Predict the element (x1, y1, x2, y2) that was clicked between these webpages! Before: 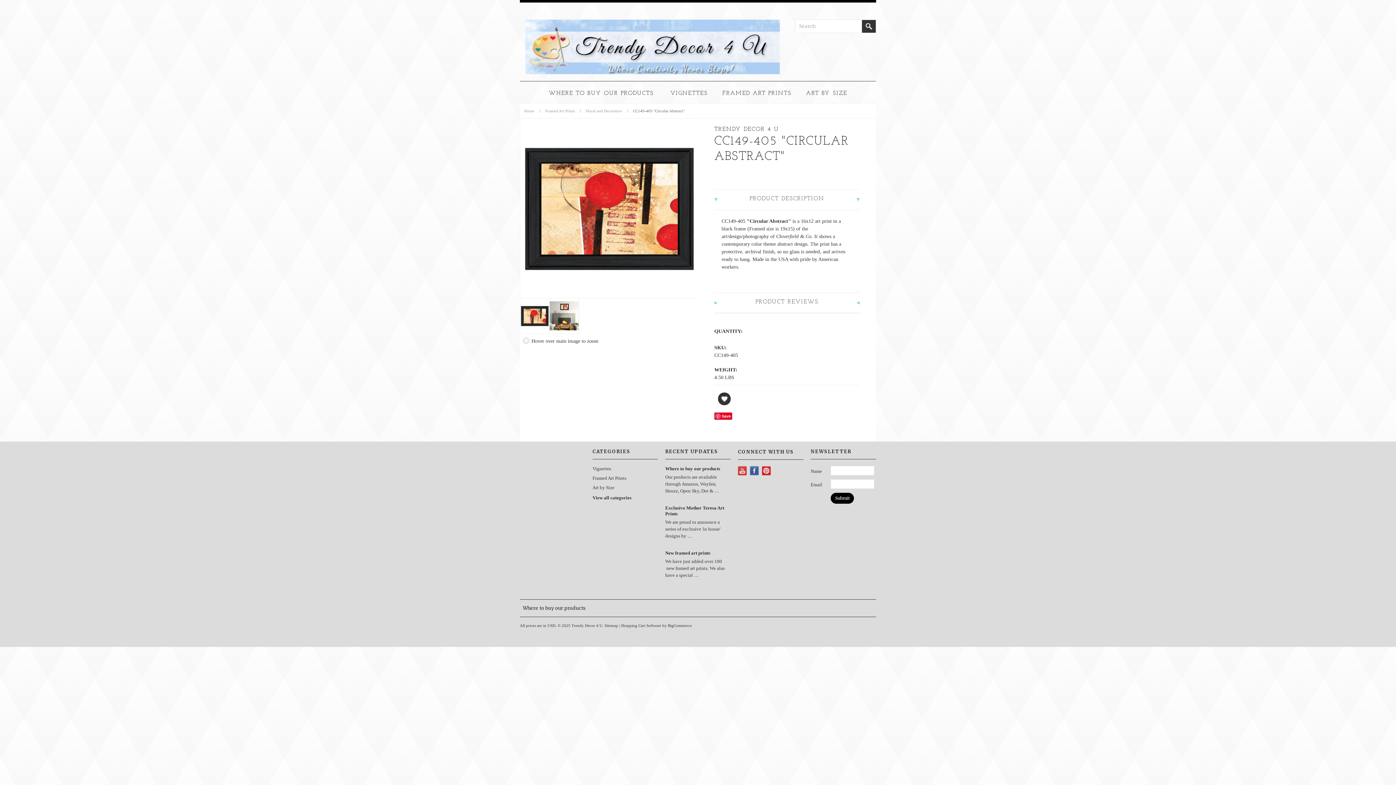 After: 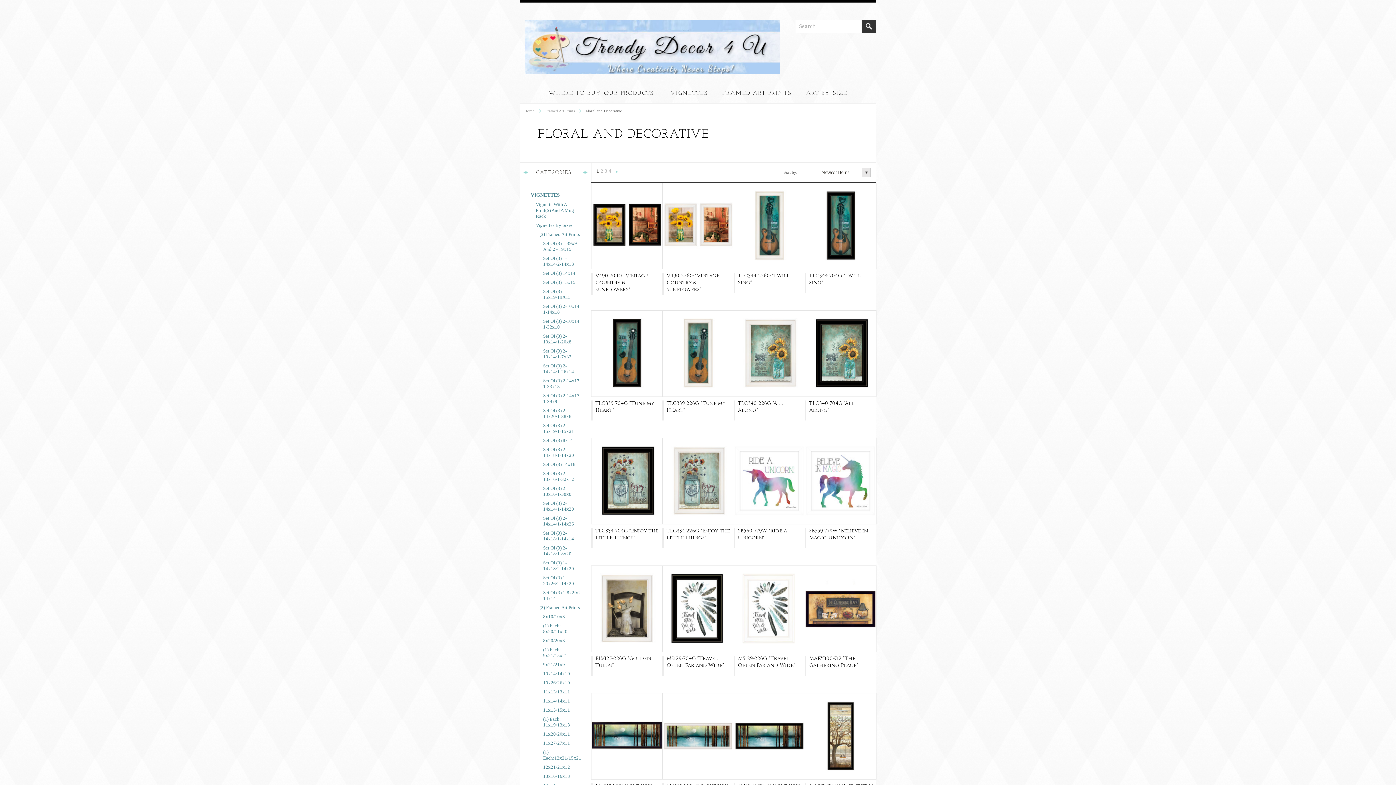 Action: label: Floral and Decorative bbox: (585, 108, 628, 113)